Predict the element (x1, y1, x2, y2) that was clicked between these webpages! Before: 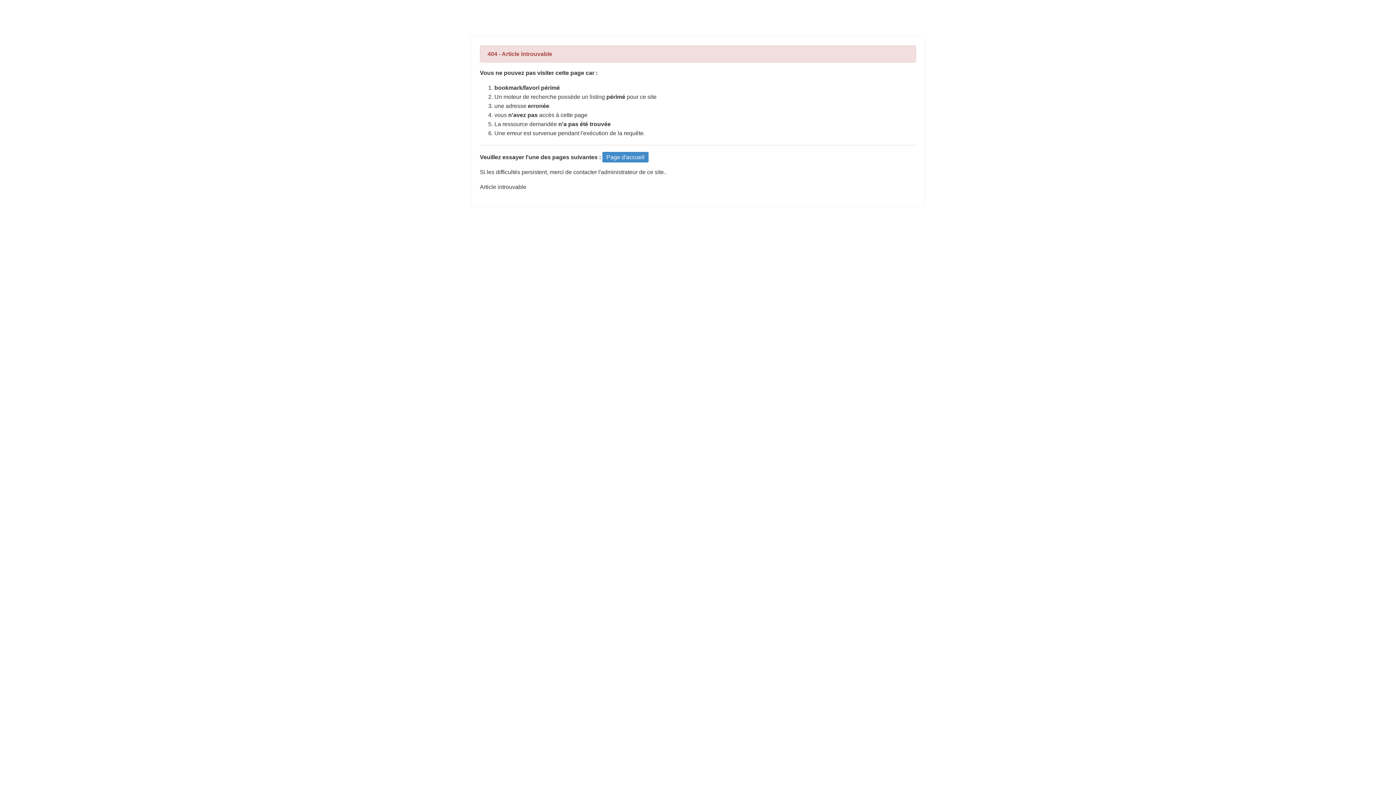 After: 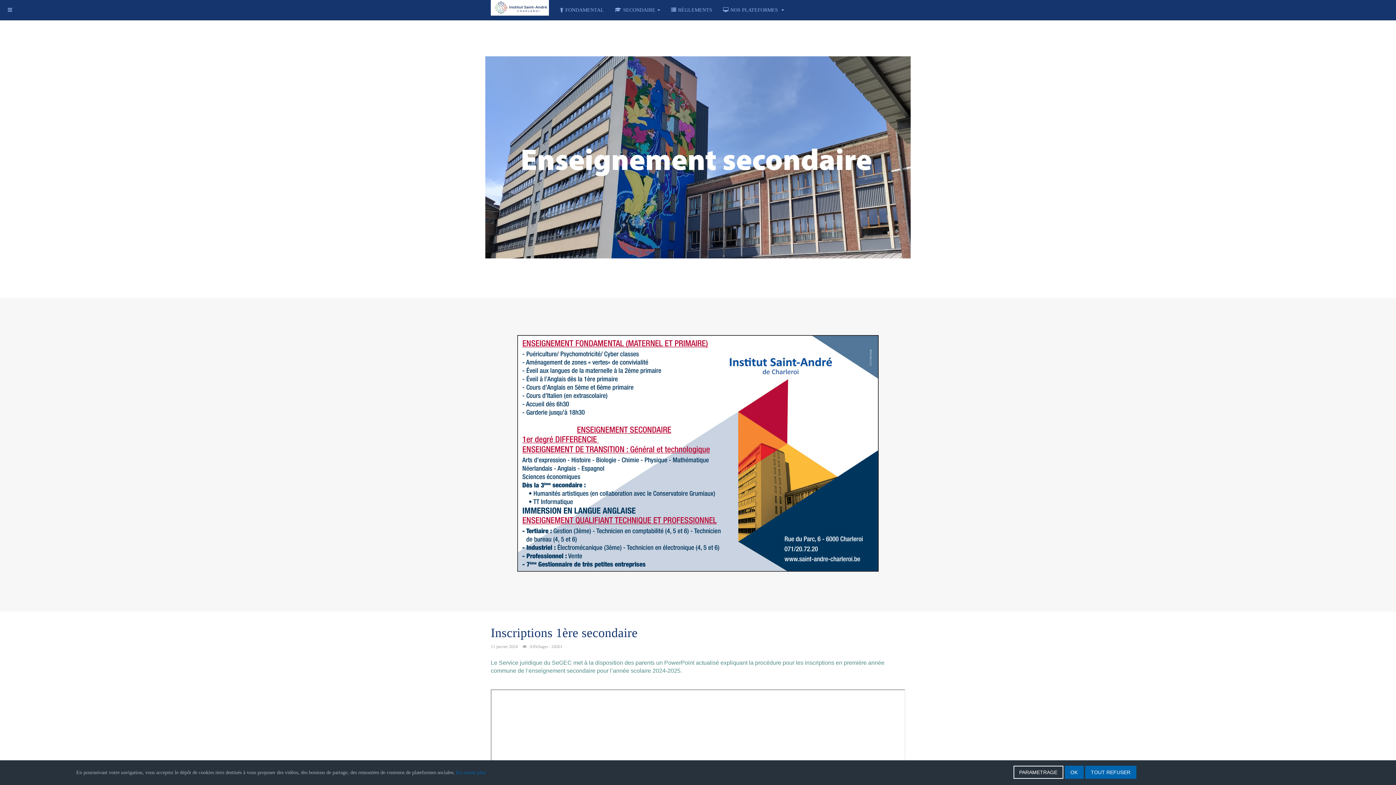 Action: bbox: (602, 152, 648, 162) label: Page d'accueil